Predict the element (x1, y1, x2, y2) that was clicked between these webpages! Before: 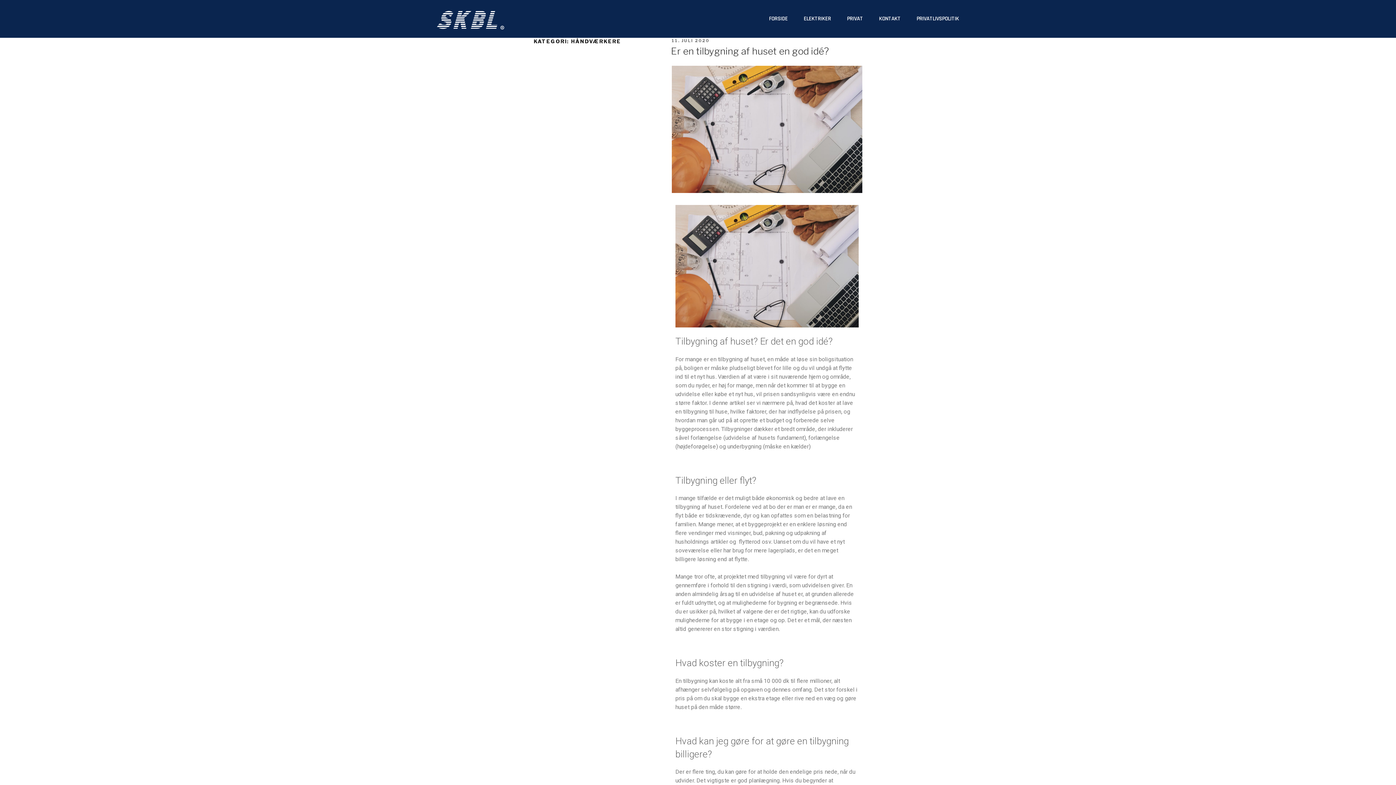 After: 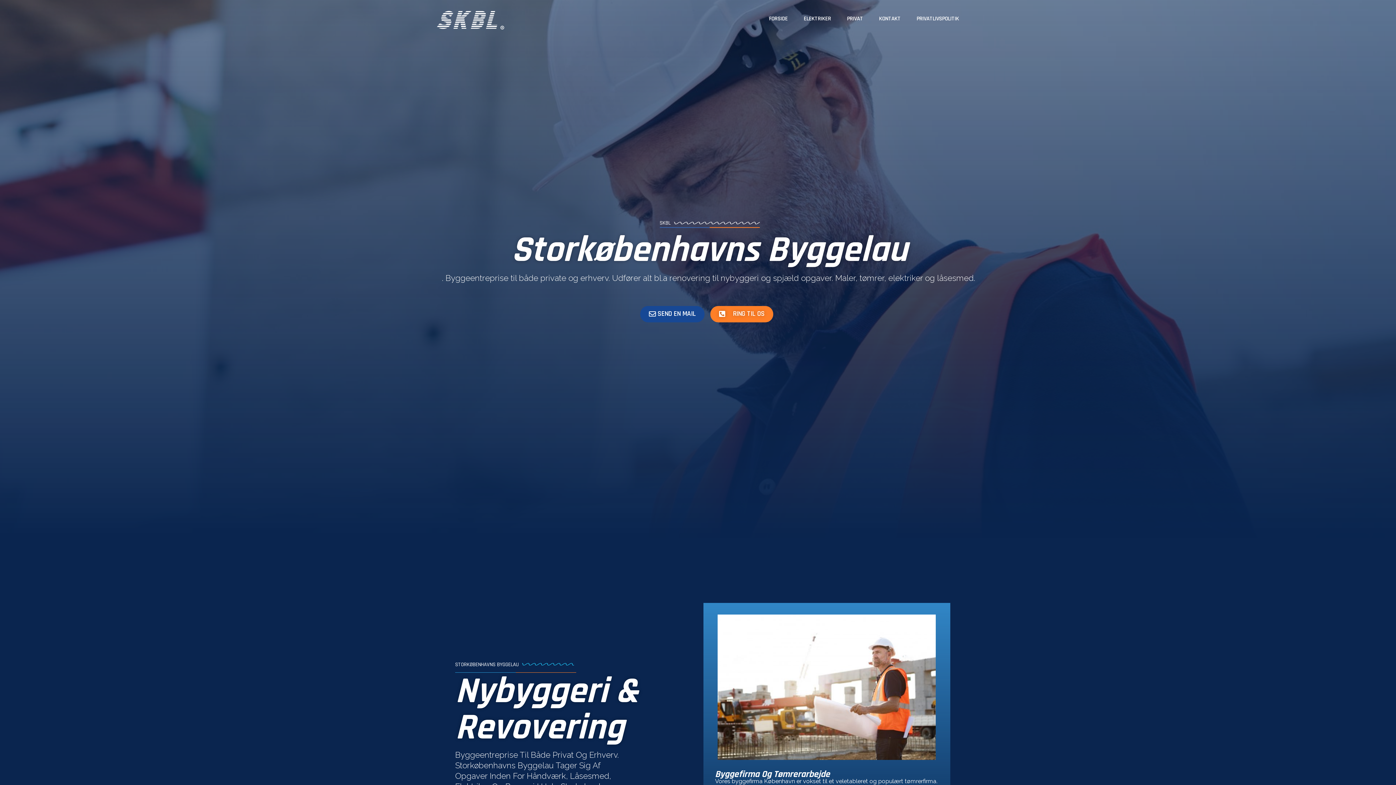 Action: label: FORSIDE bbox: (761, 10, 795, 27)